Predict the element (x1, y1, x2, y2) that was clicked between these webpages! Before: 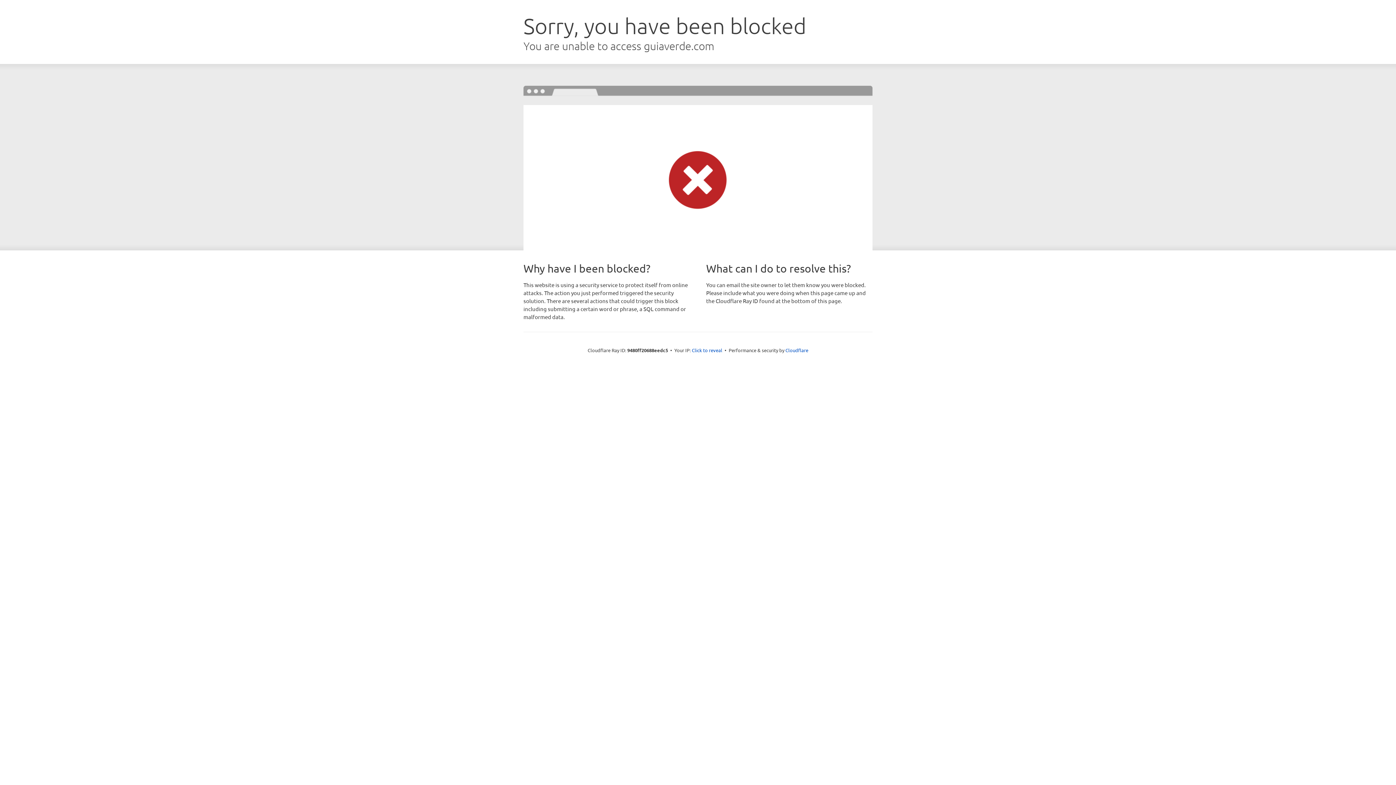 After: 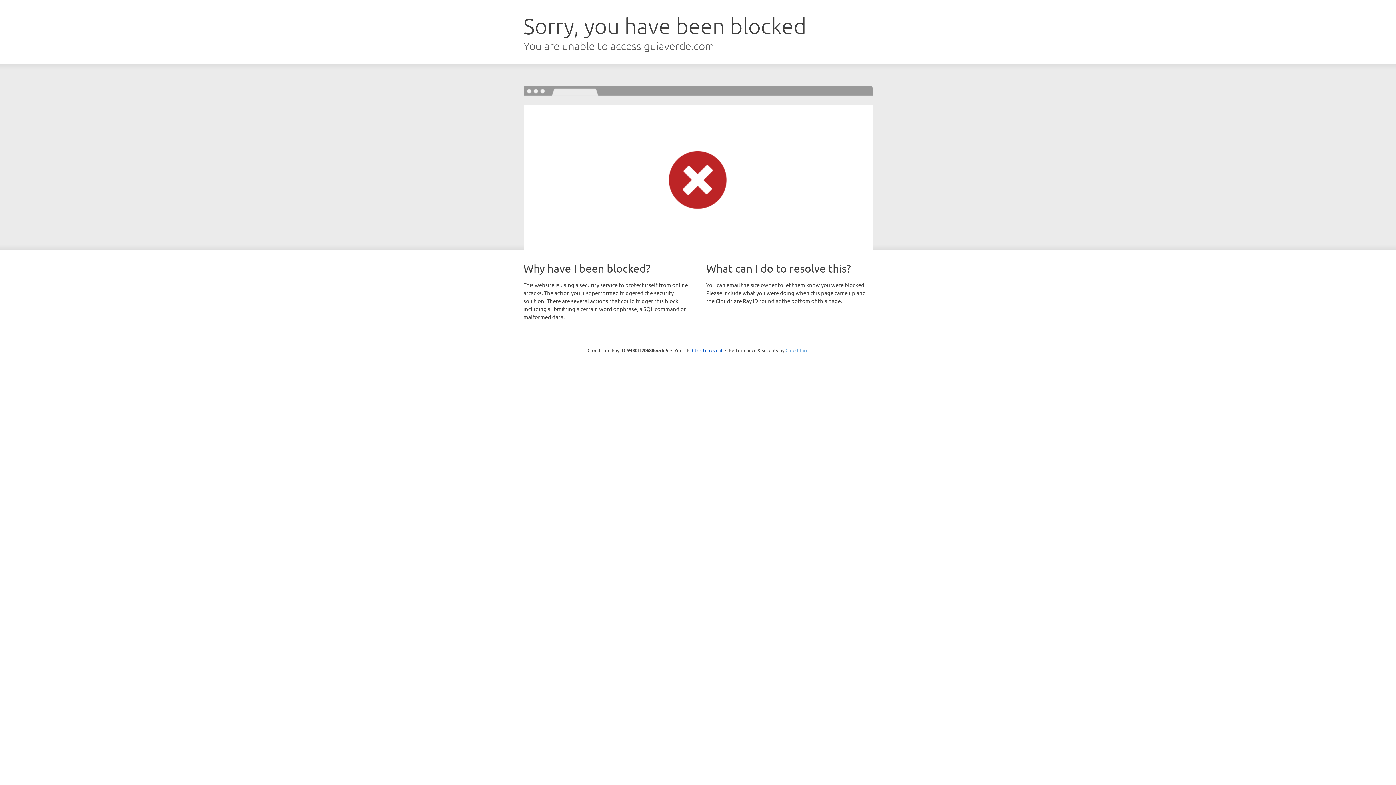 Action: bbox: (785, 347, 808, 353) label: Cloudflare